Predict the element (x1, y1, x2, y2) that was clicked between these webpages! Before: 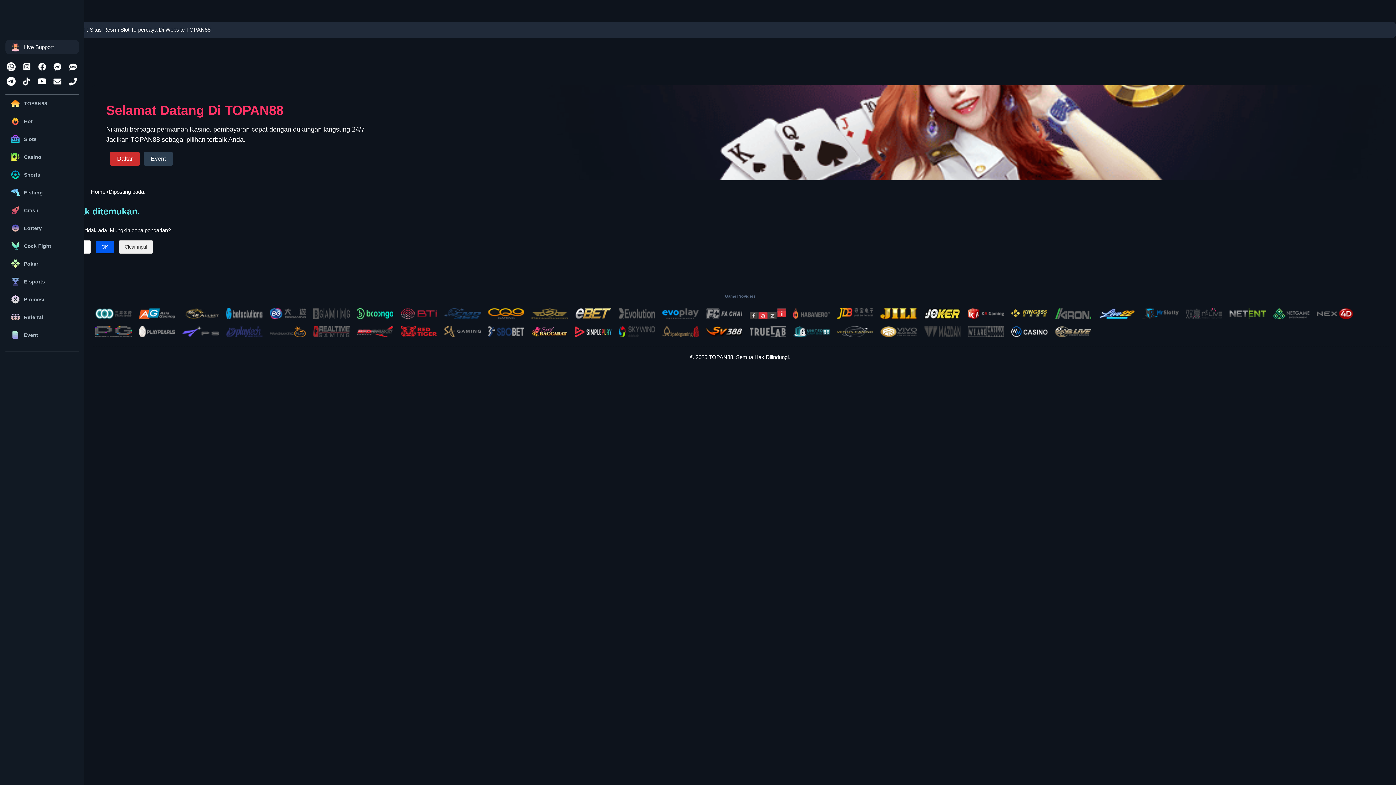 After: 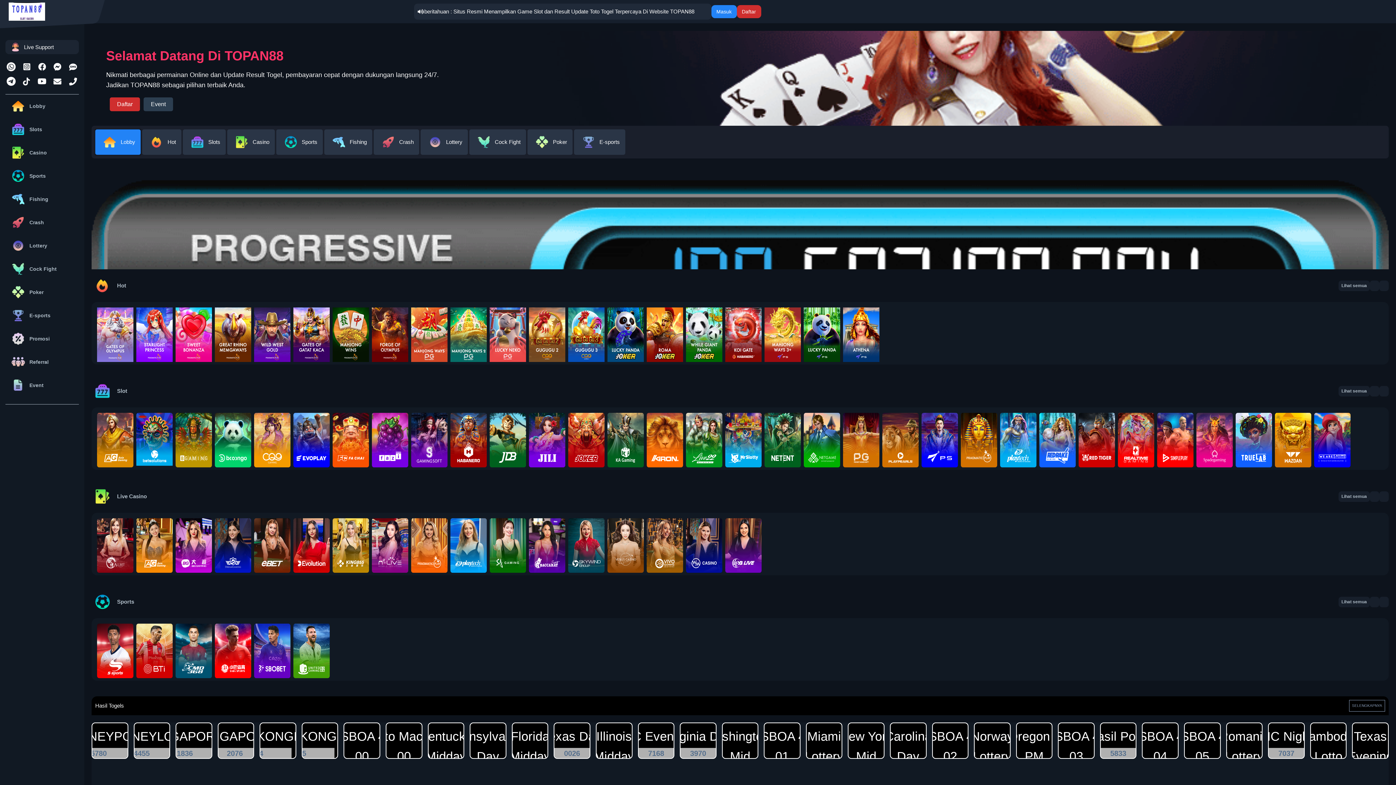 Action: bbox: (400, 328, 437, 334)